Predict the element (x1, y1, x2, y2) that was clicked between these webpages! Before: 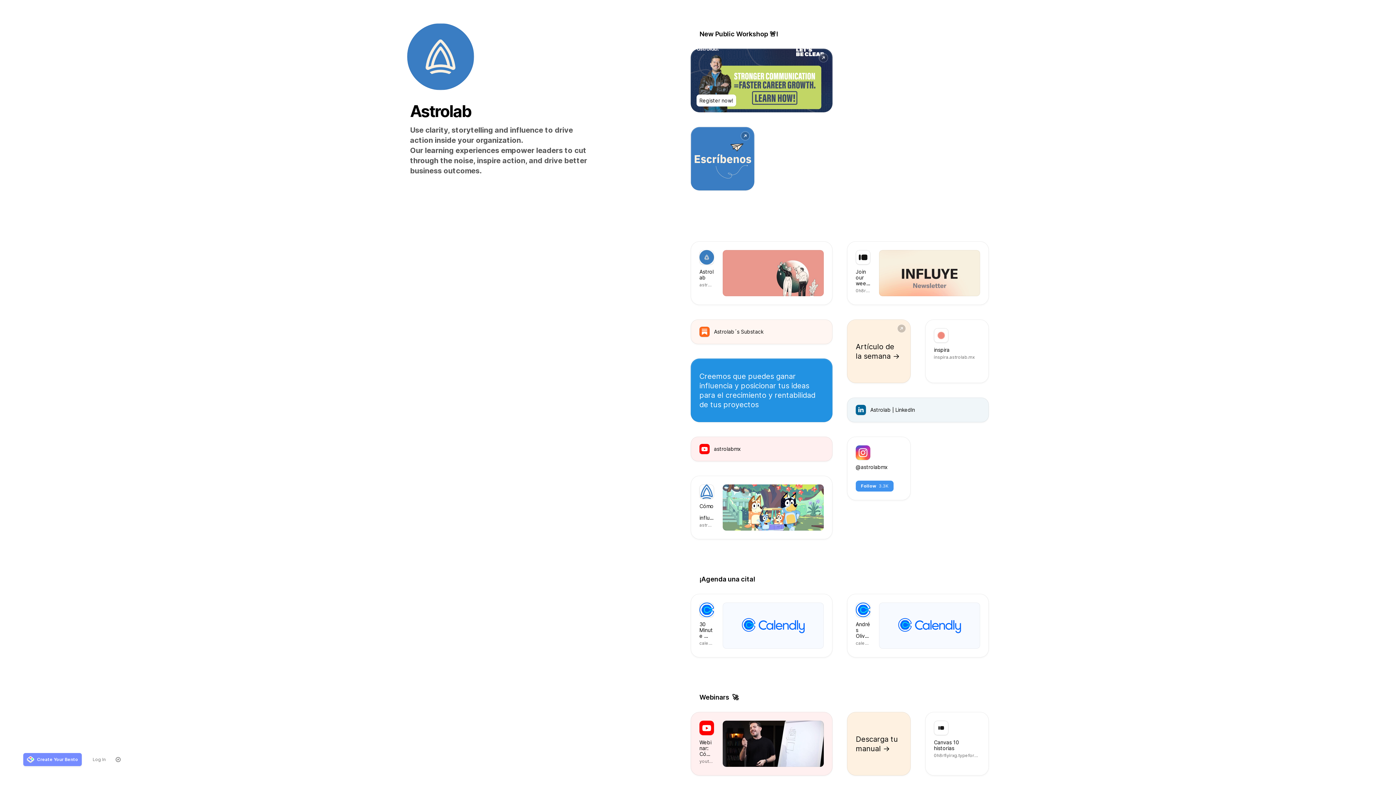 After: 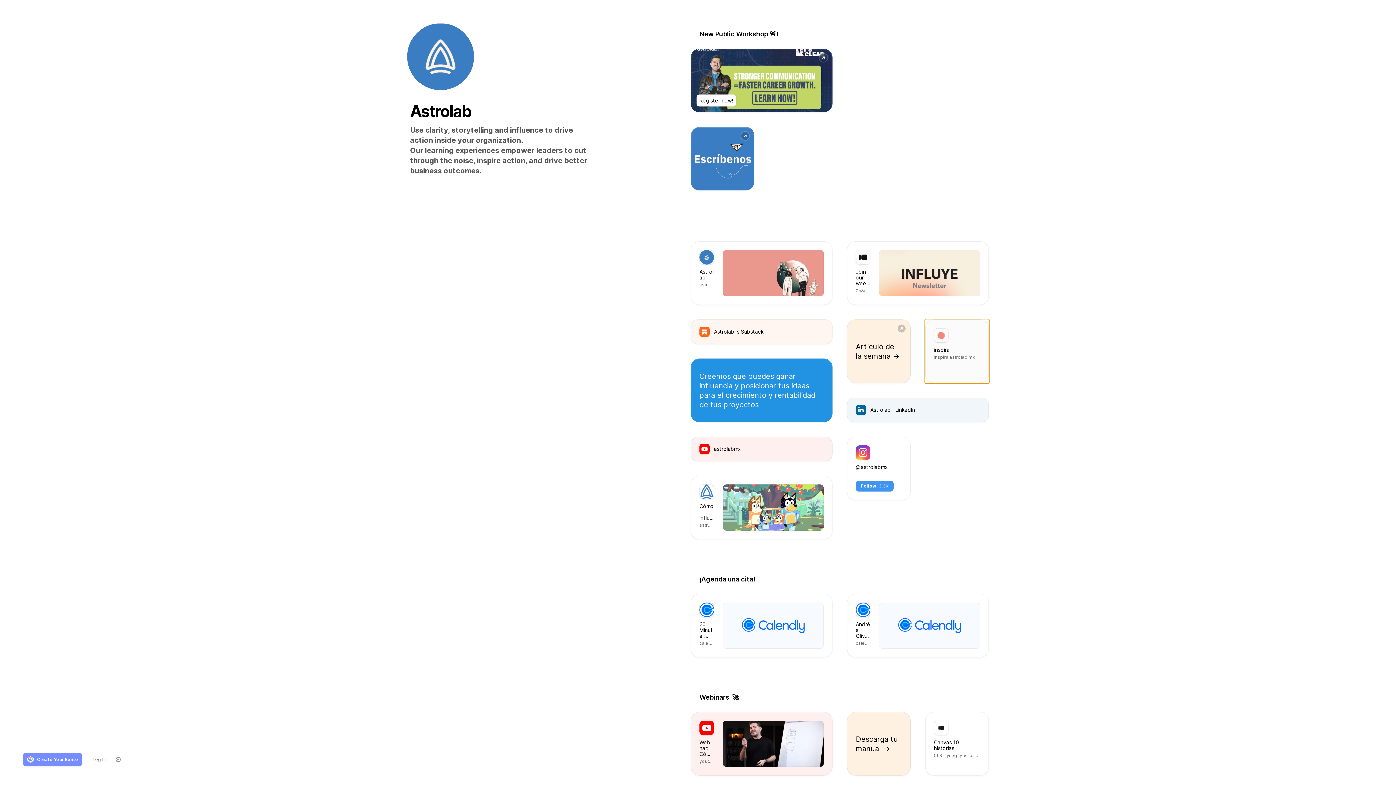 Action: label: inspira
inspira.astrolab.mx bbox: (925, 319, 989, 383)